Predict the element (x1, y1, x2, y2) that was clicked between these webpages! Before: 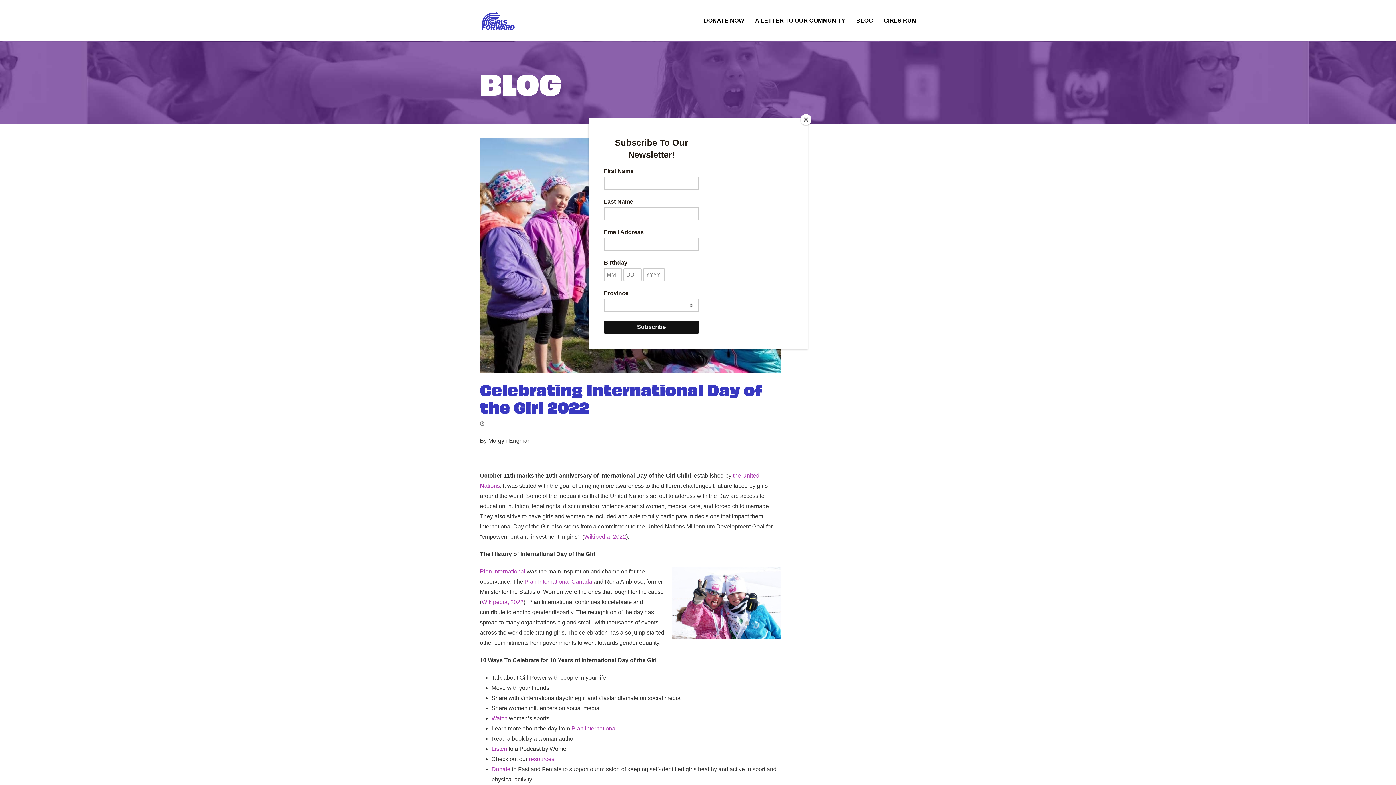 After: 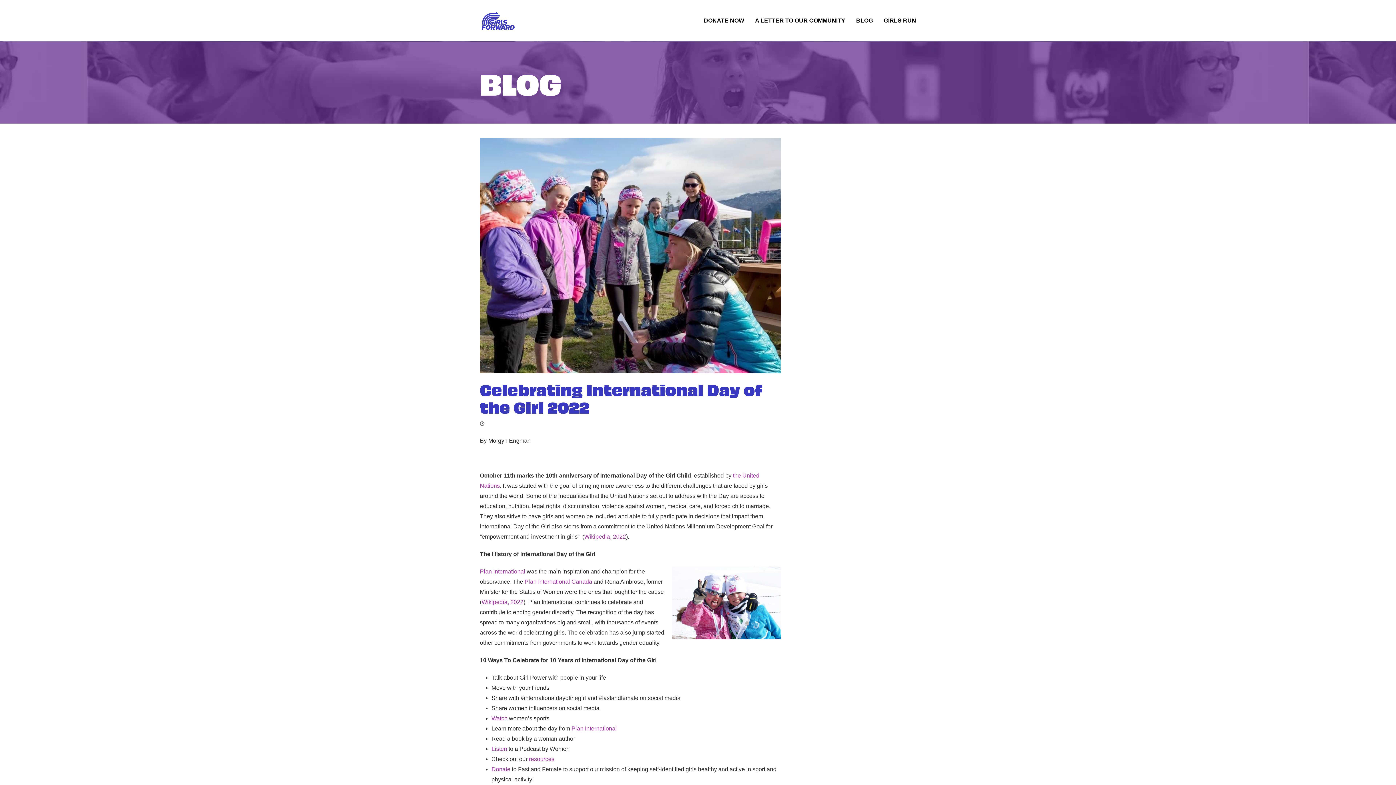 Action: label: Close bbox: (800, 114, 811, 125)